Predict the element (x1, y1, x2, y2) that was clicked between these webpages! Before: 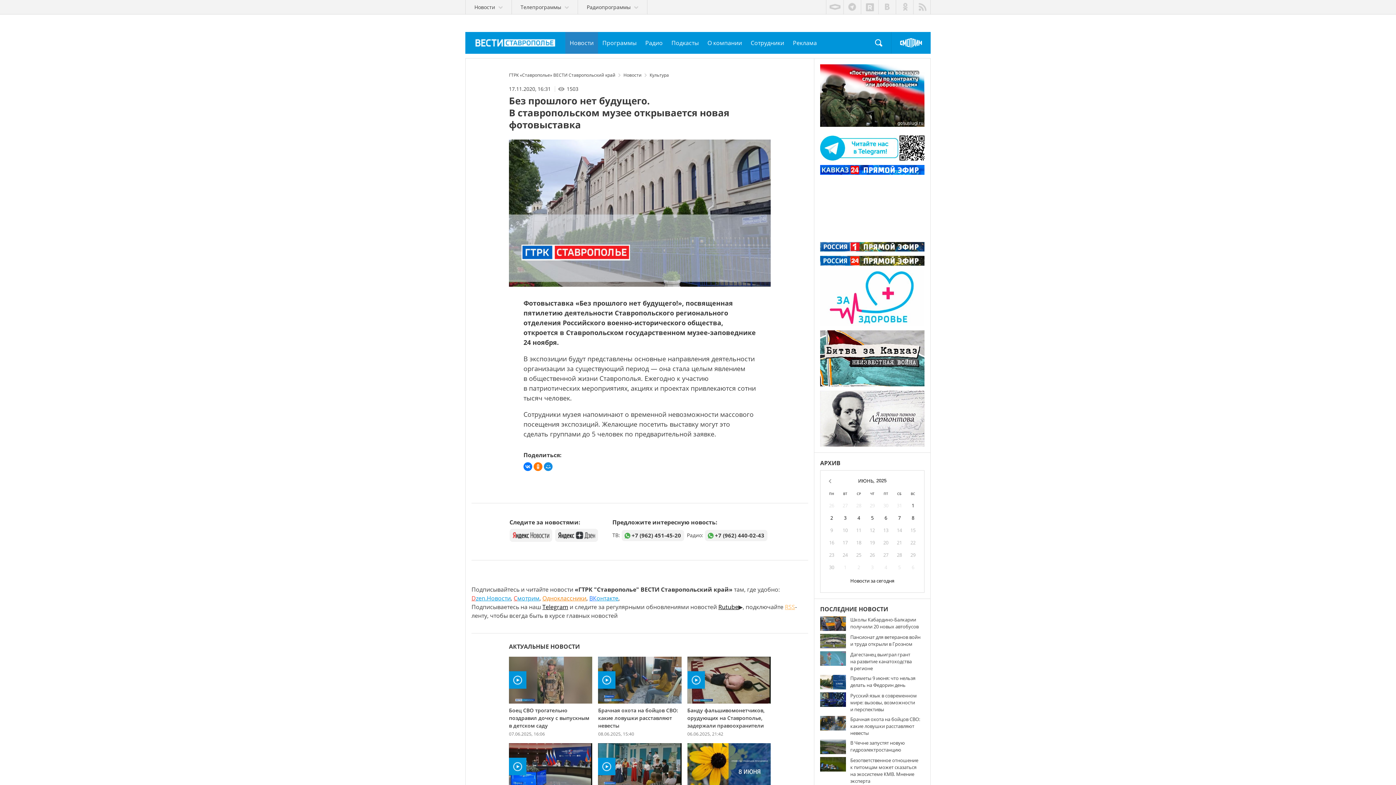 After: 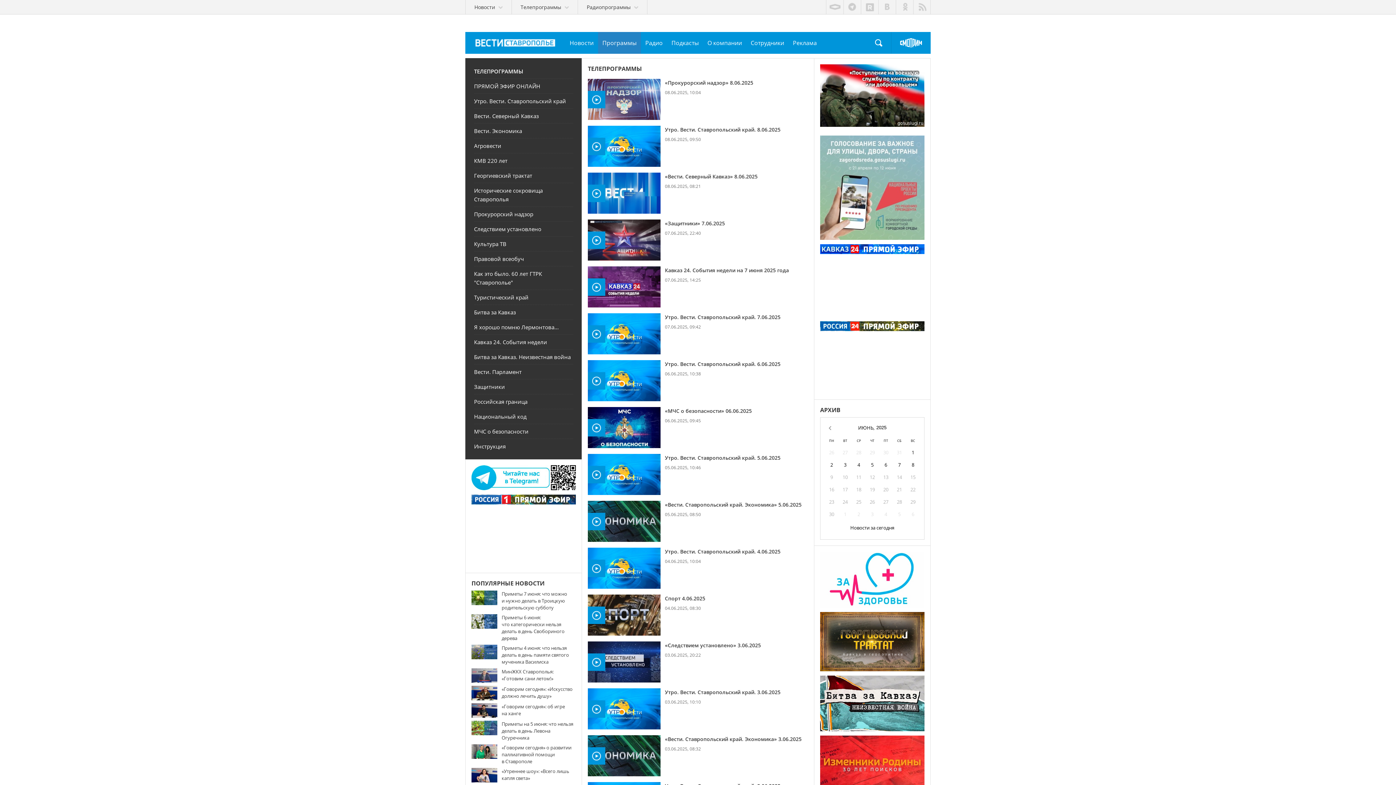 Action: label: Программы bbox: (598, 32, 641, 53)